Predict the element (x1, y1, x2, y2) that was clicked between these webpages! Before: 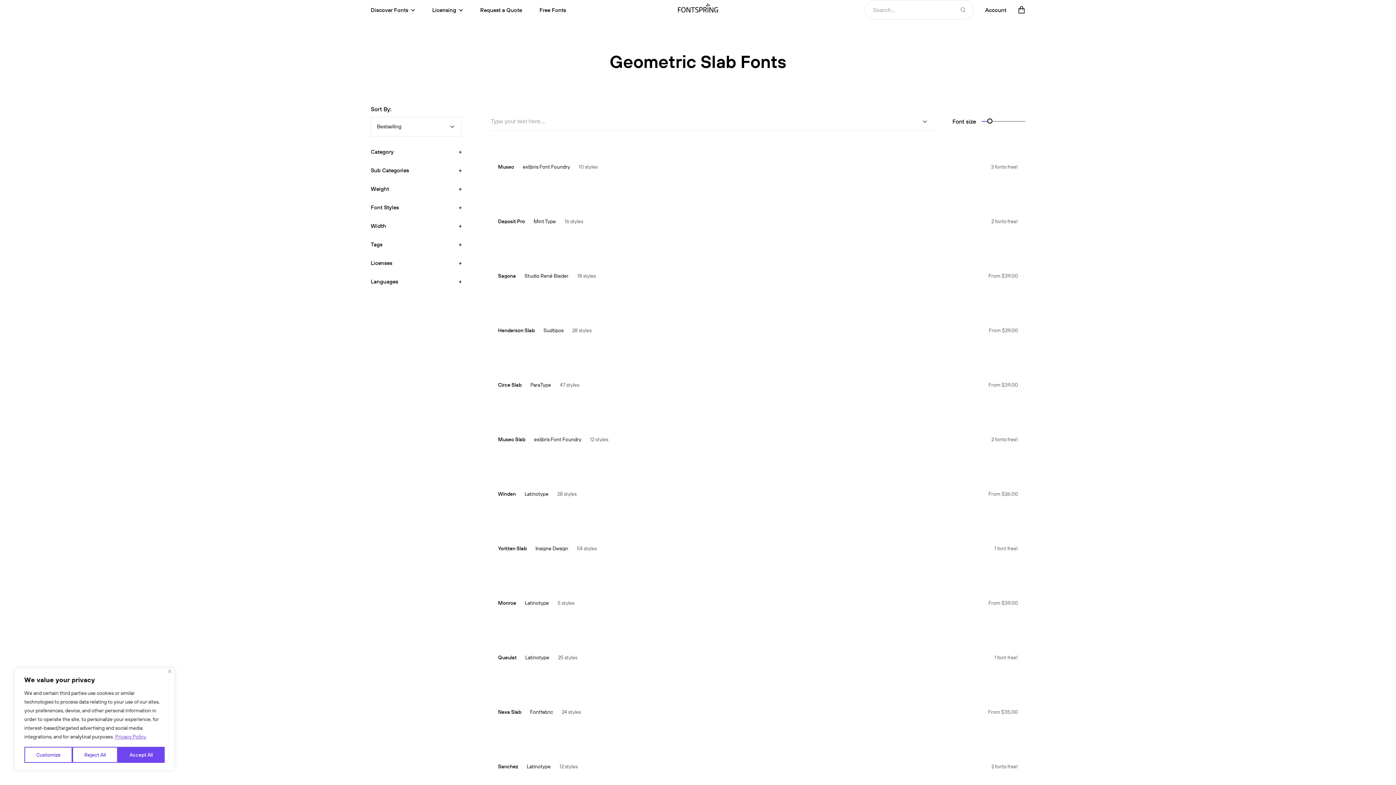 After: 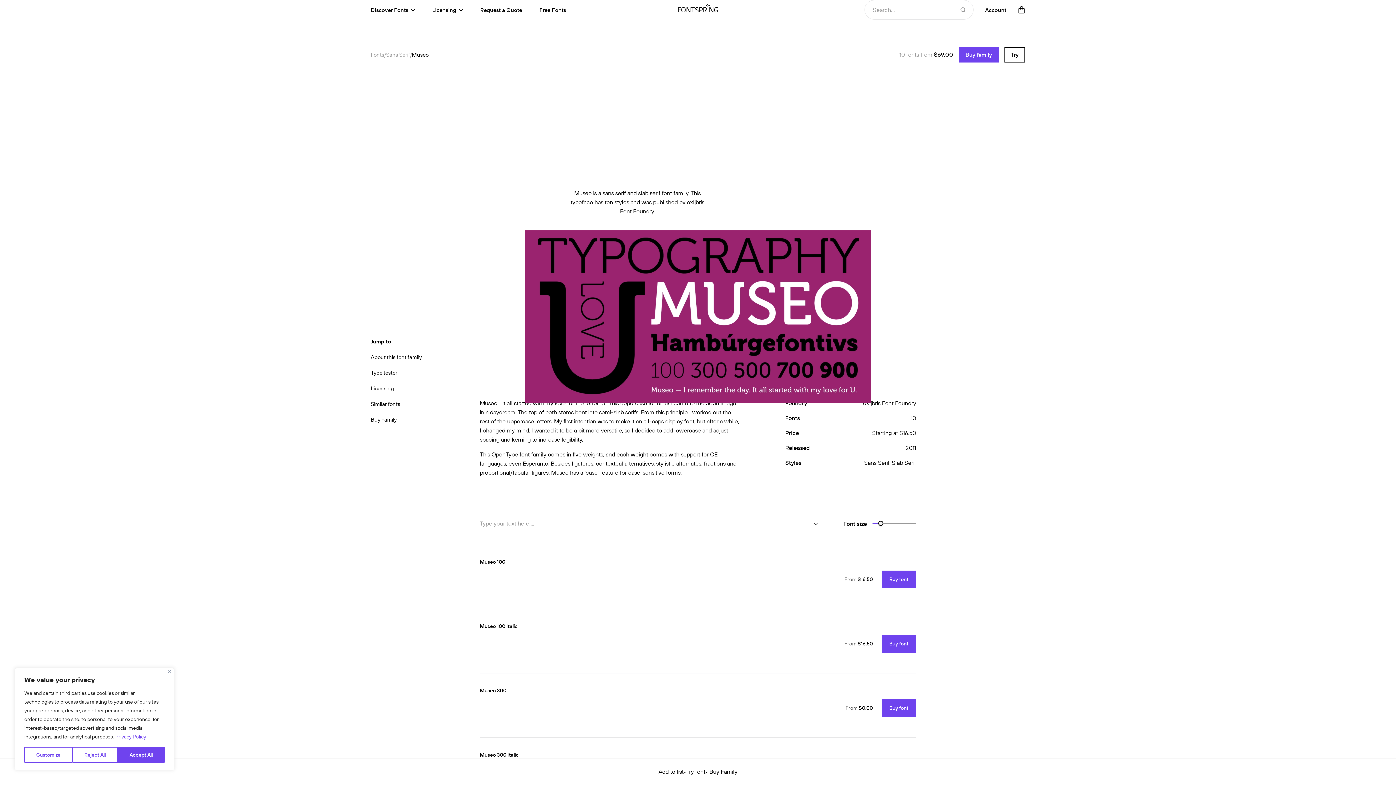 Action: label: Museo AaBbCcDdEeFfGgHhIiJjKkLlMmNnOoPpQqRrSsTtUuVvWwXxYyZz0123456789AaBbCcDdEeFfGgHhIiJjKkLlMmNnOoPp bbox: (498, 169, 983, 192)